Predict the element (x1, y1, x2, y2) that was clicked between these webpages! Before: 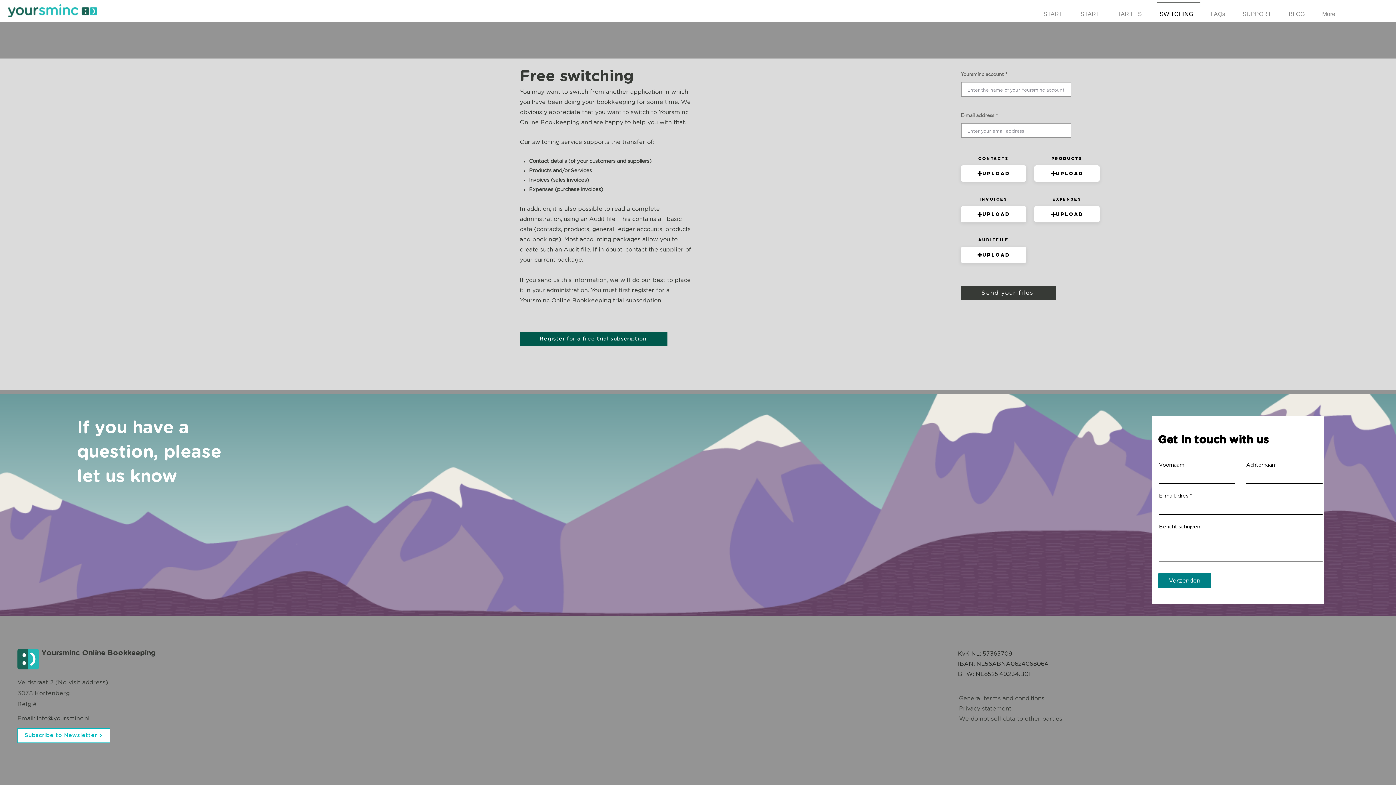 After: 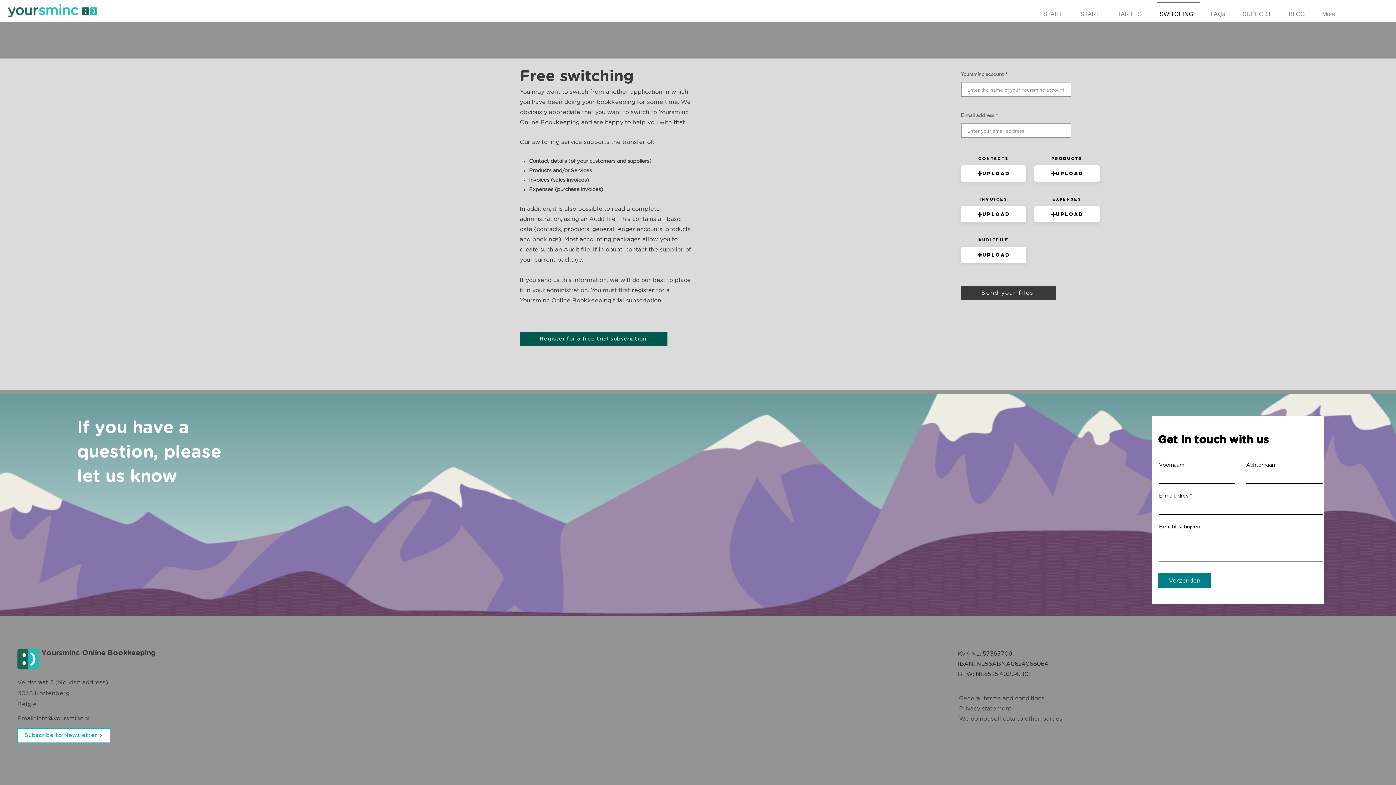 Action: bbox: (961, 165, 1026, 181) label: Upload